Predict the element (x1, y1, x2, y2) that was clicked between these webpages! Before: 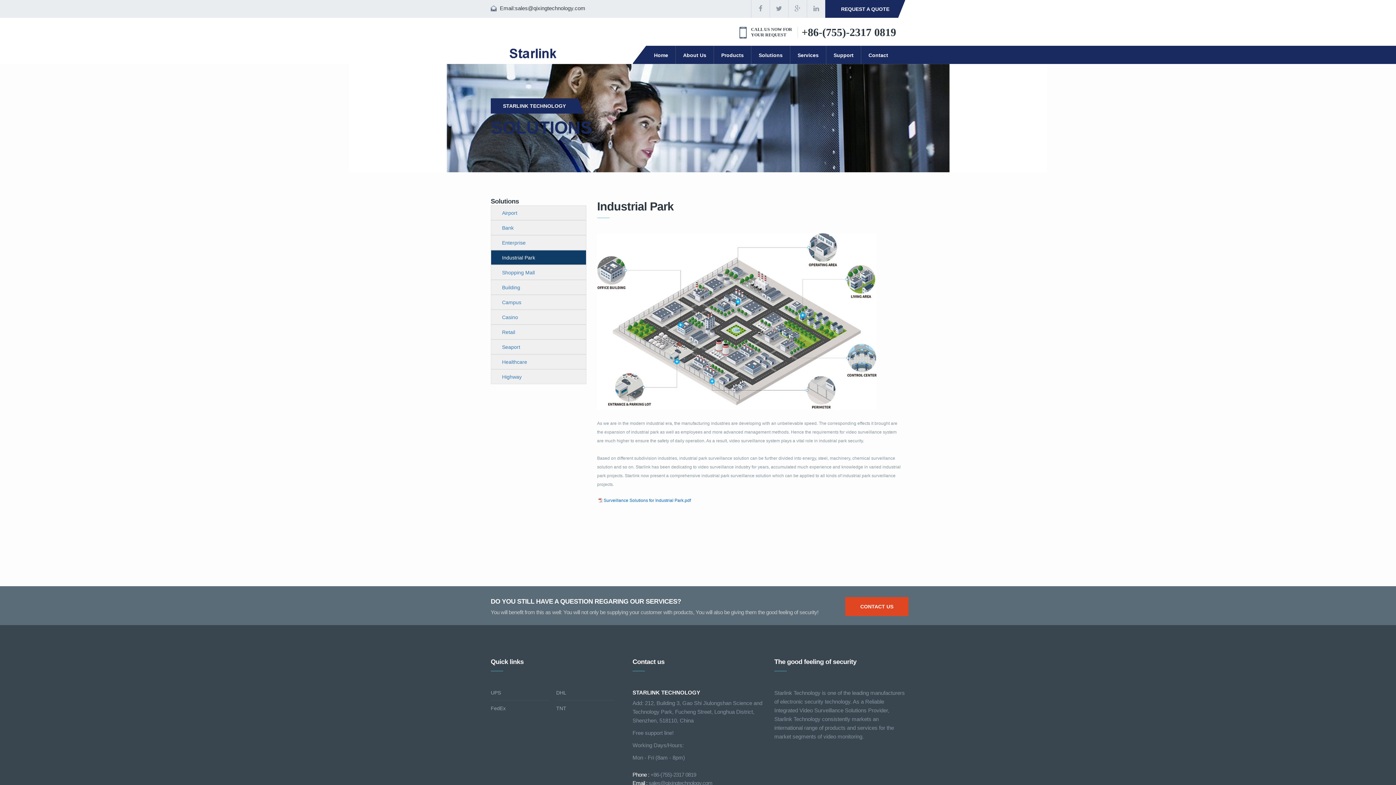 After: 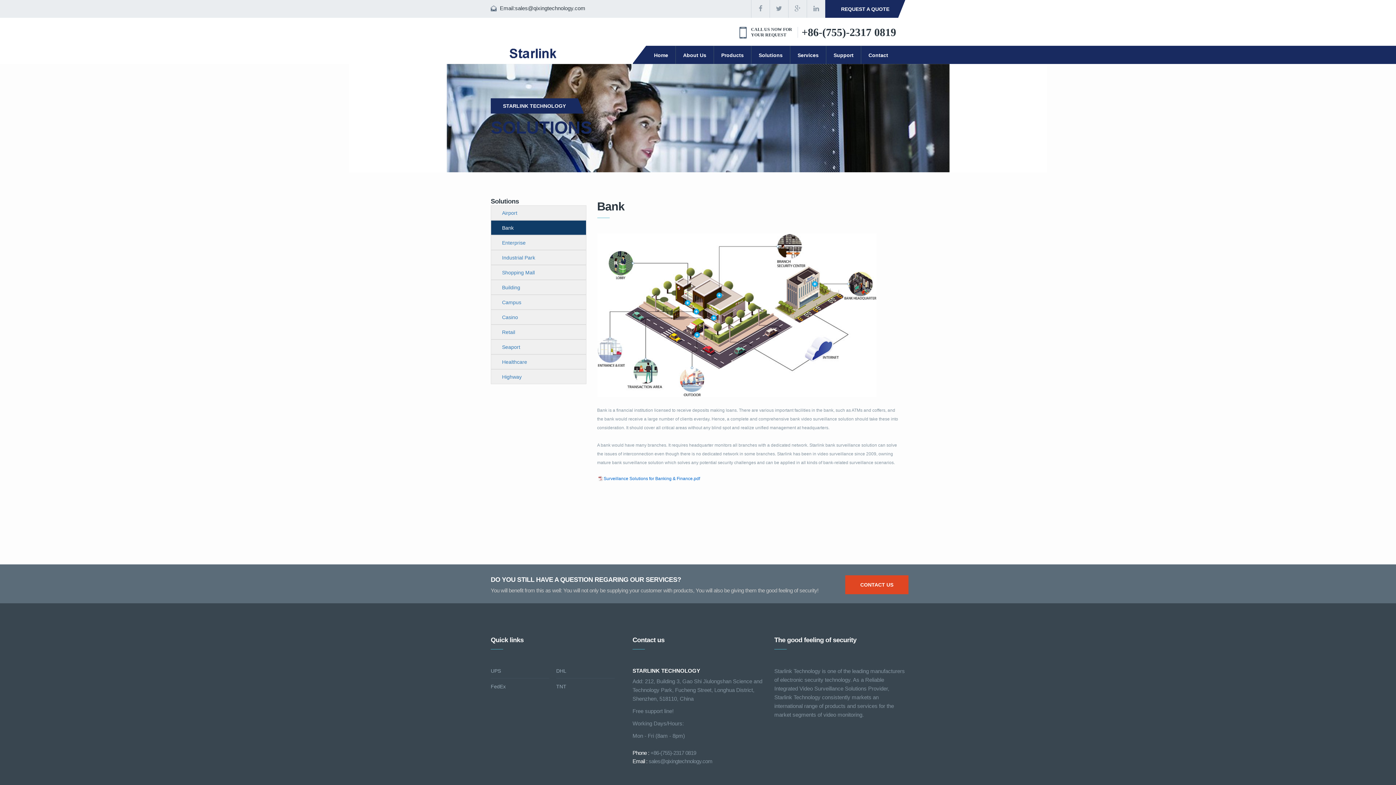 Action: label: Bank bbox: (502, 225, 513, 230)